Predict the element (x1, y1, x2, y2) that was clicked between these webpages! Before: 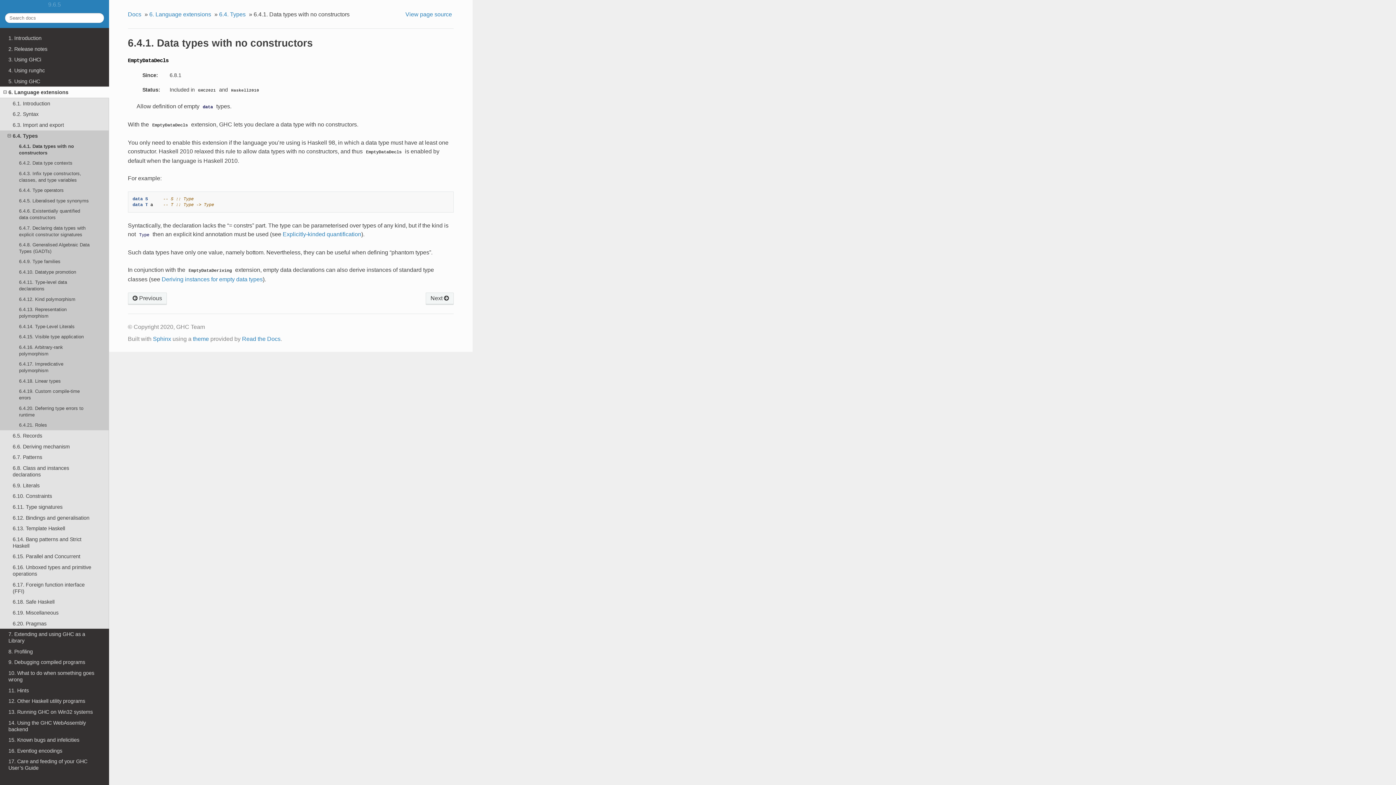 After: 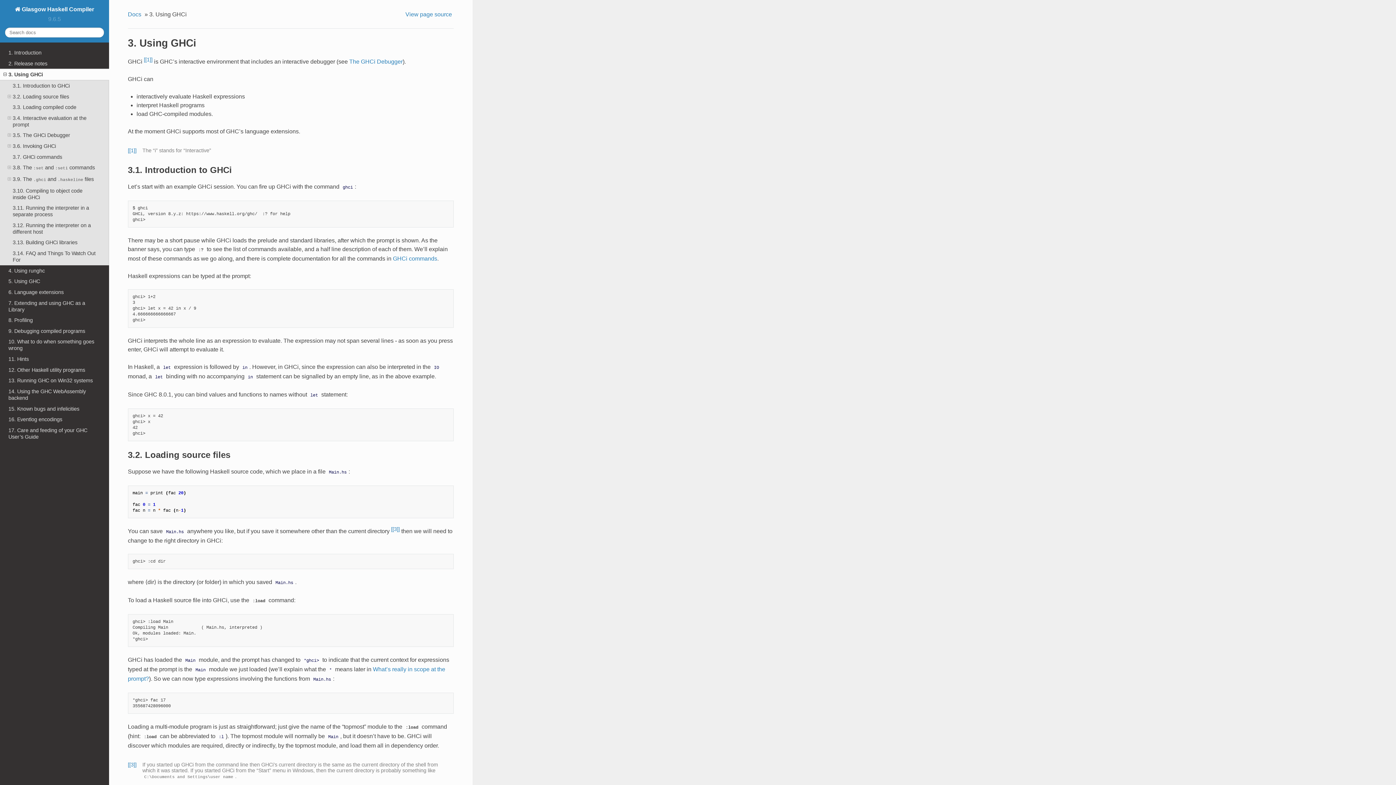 Action: label: 3. Using GHCi bbox: (0, 54, 109, 65)